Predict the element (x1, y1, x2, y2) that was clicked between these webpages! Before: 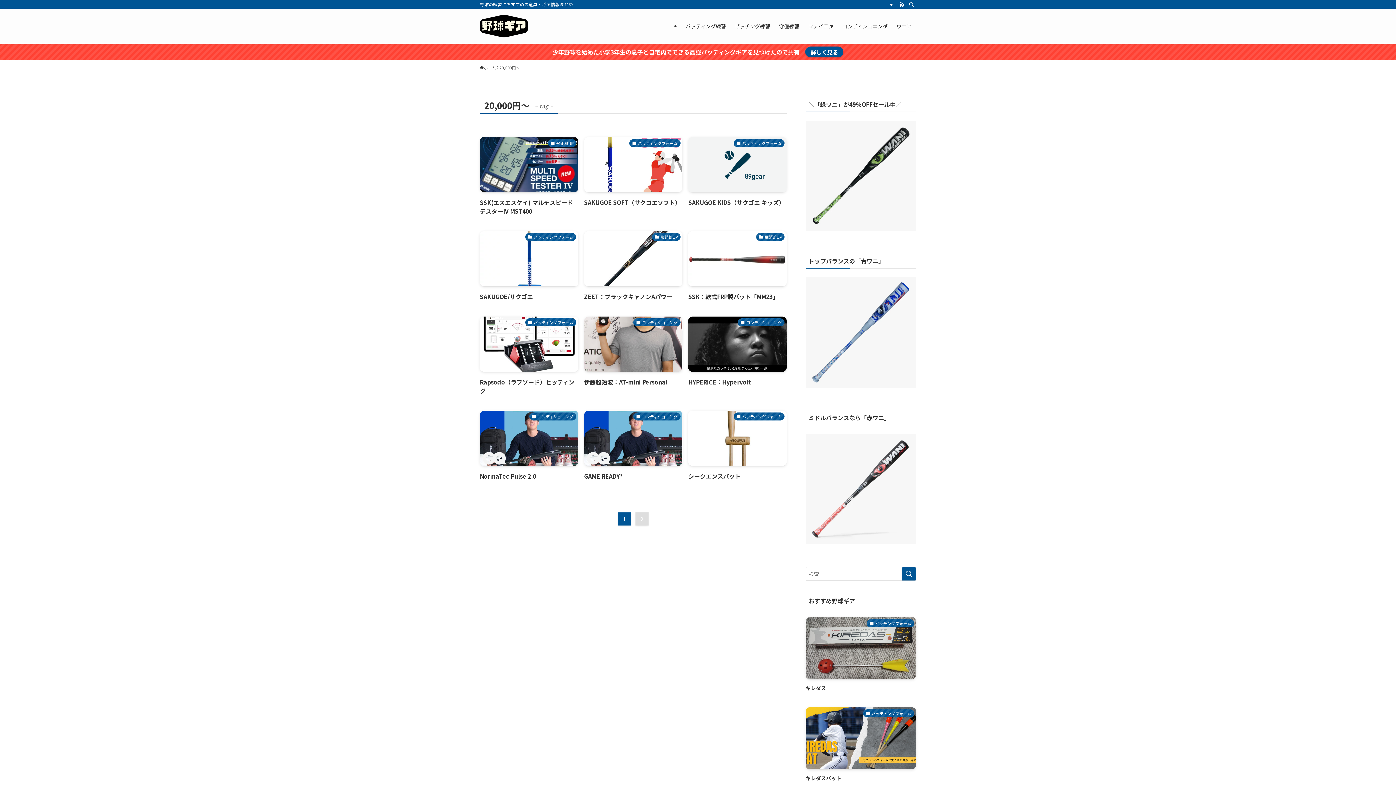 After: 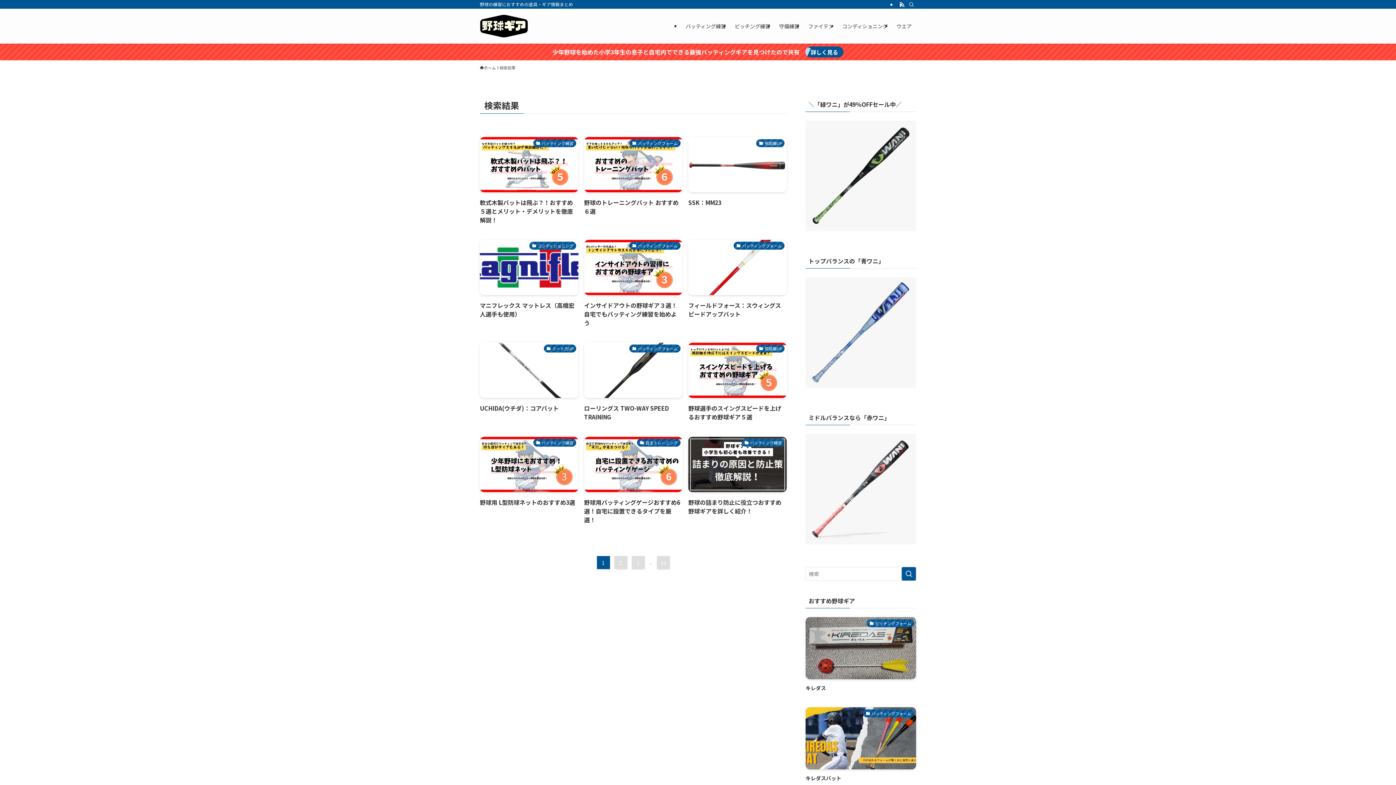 Action: bbox: (901, 567, 916, 581) label: 検索を実行する